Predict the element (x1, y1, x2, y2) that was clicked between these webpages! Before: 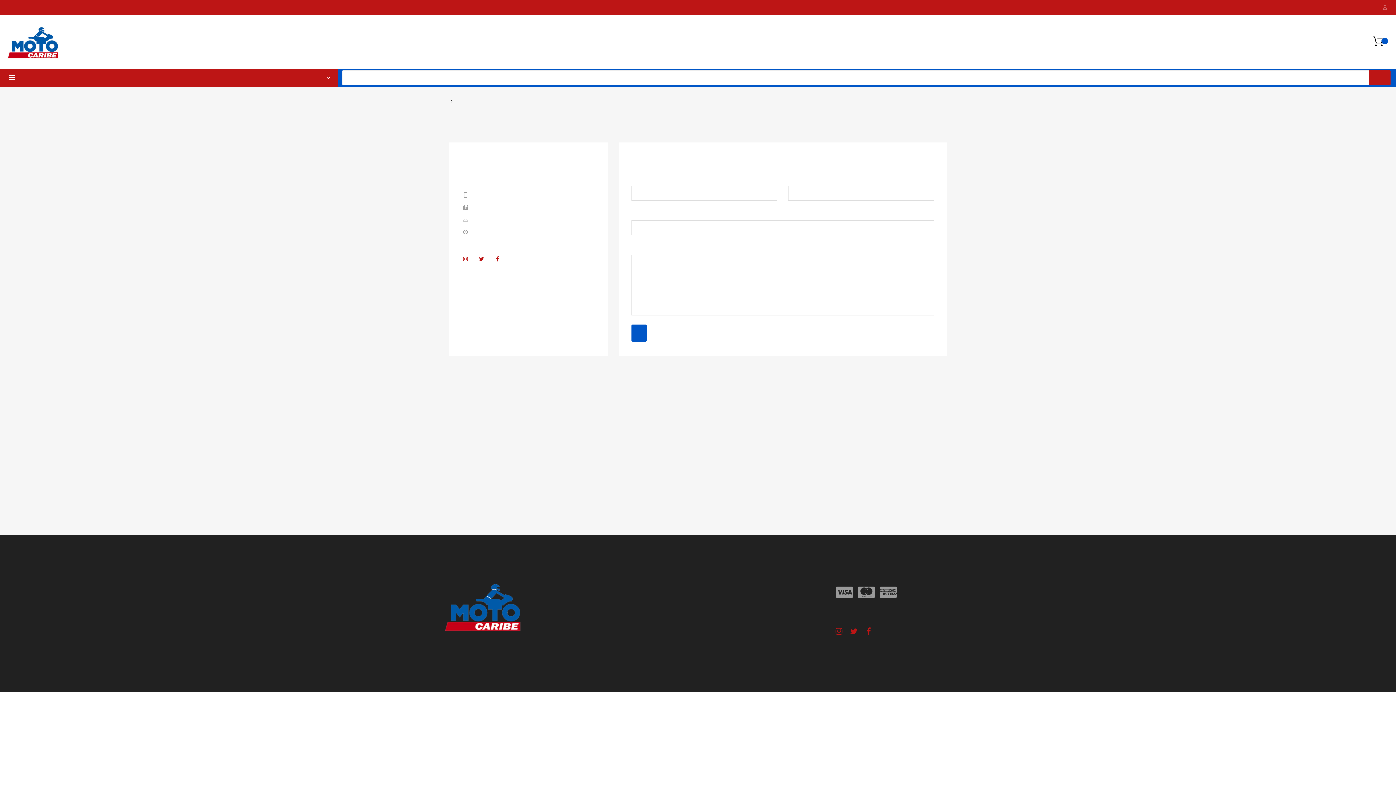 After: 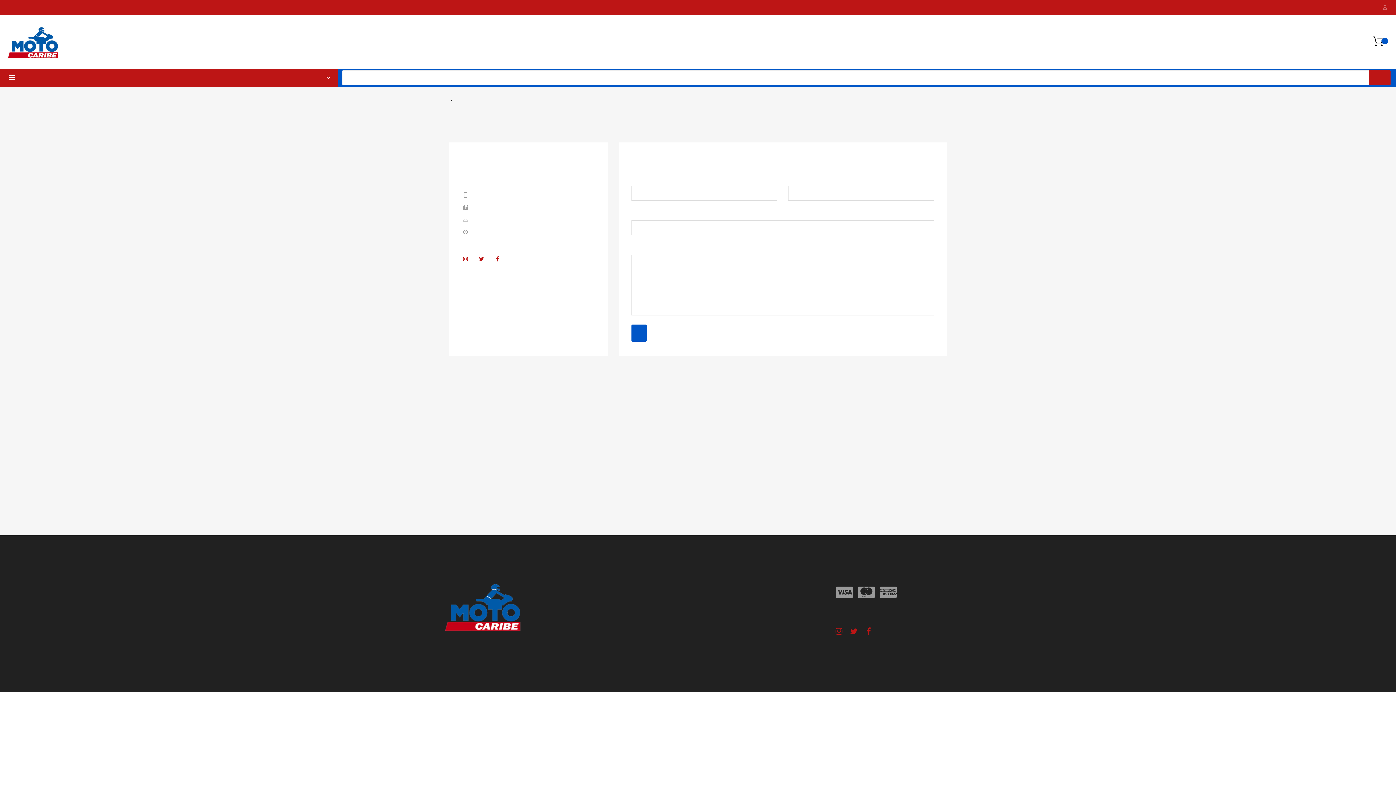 Action: bbox: (1374, 765, 1390, 781)